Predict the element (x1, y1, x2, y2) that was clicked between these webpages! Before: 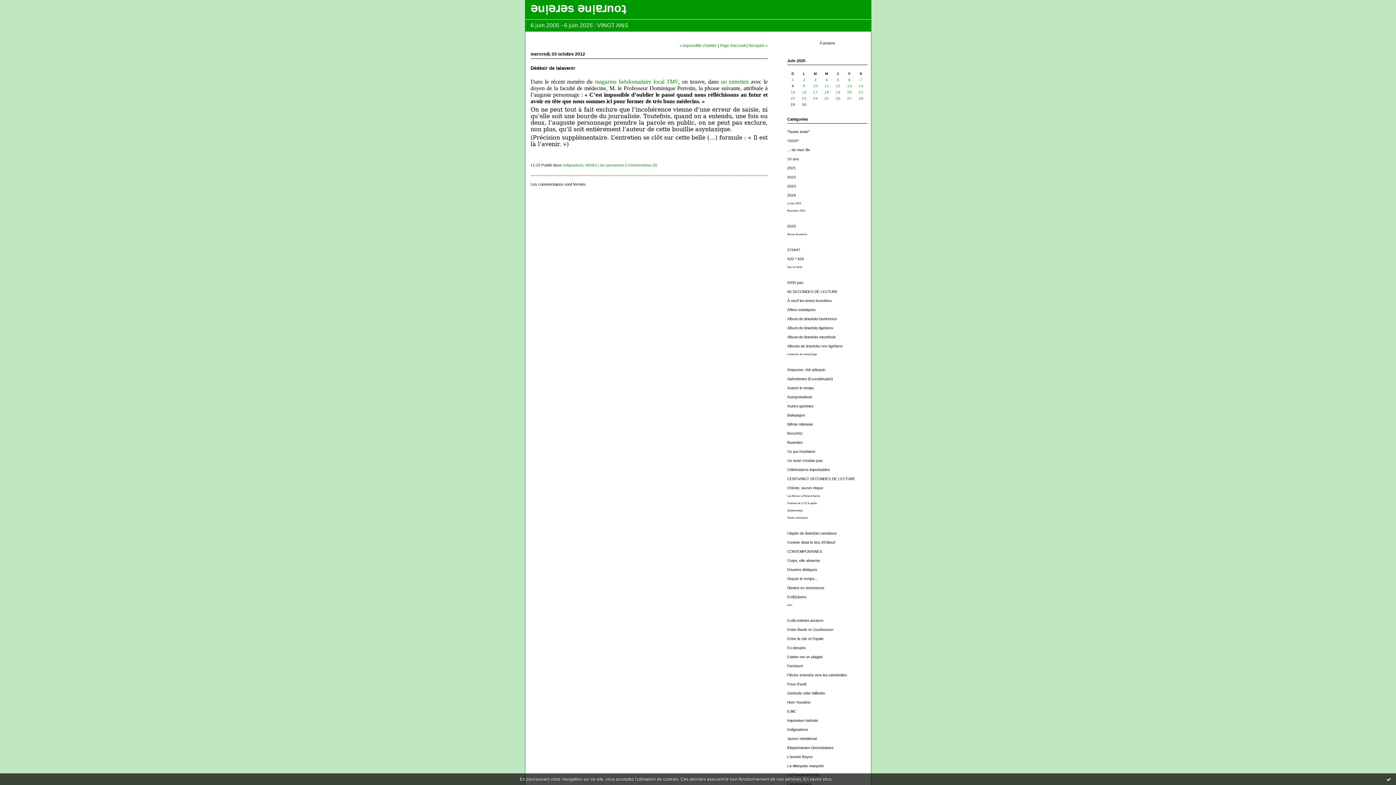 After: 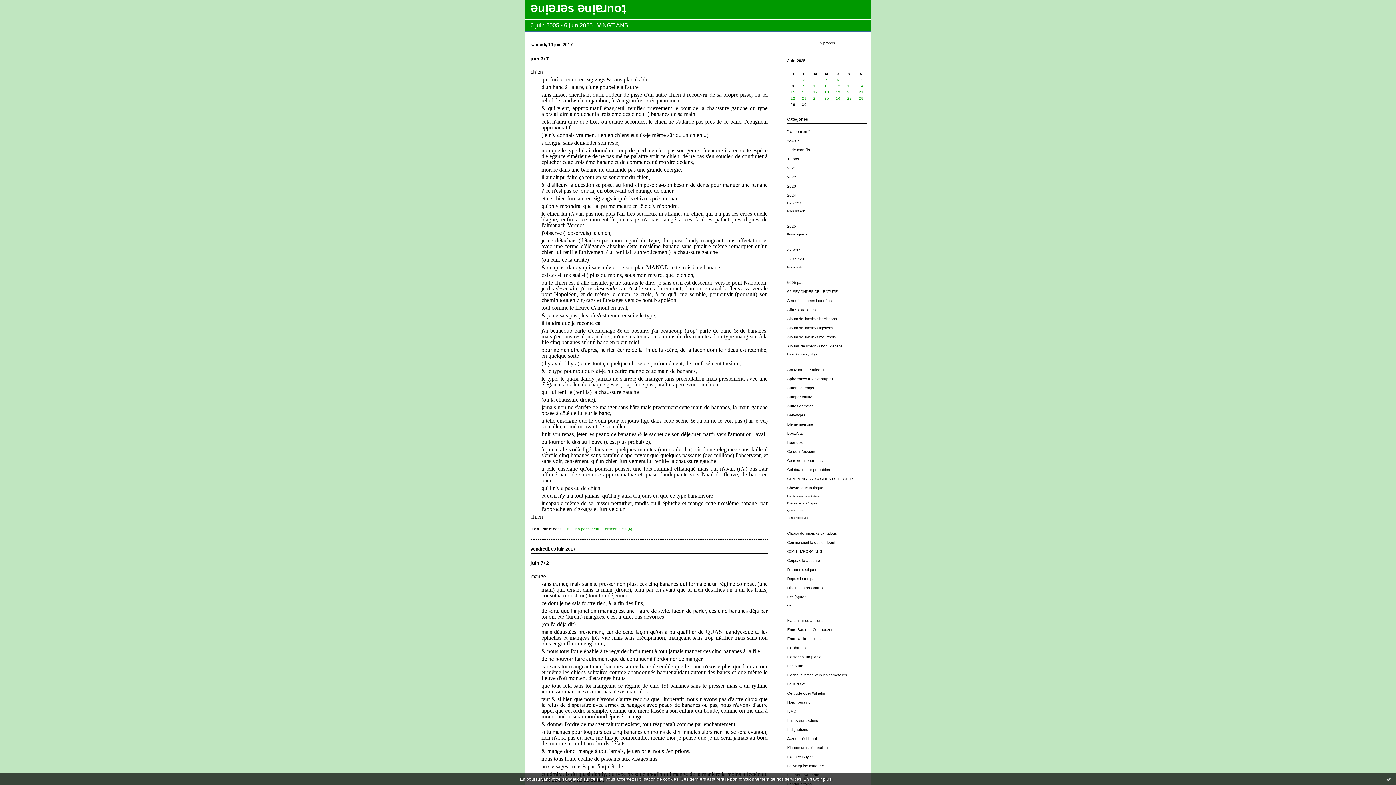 Action: label: Juin bbox: (787, 604, 792, 606)